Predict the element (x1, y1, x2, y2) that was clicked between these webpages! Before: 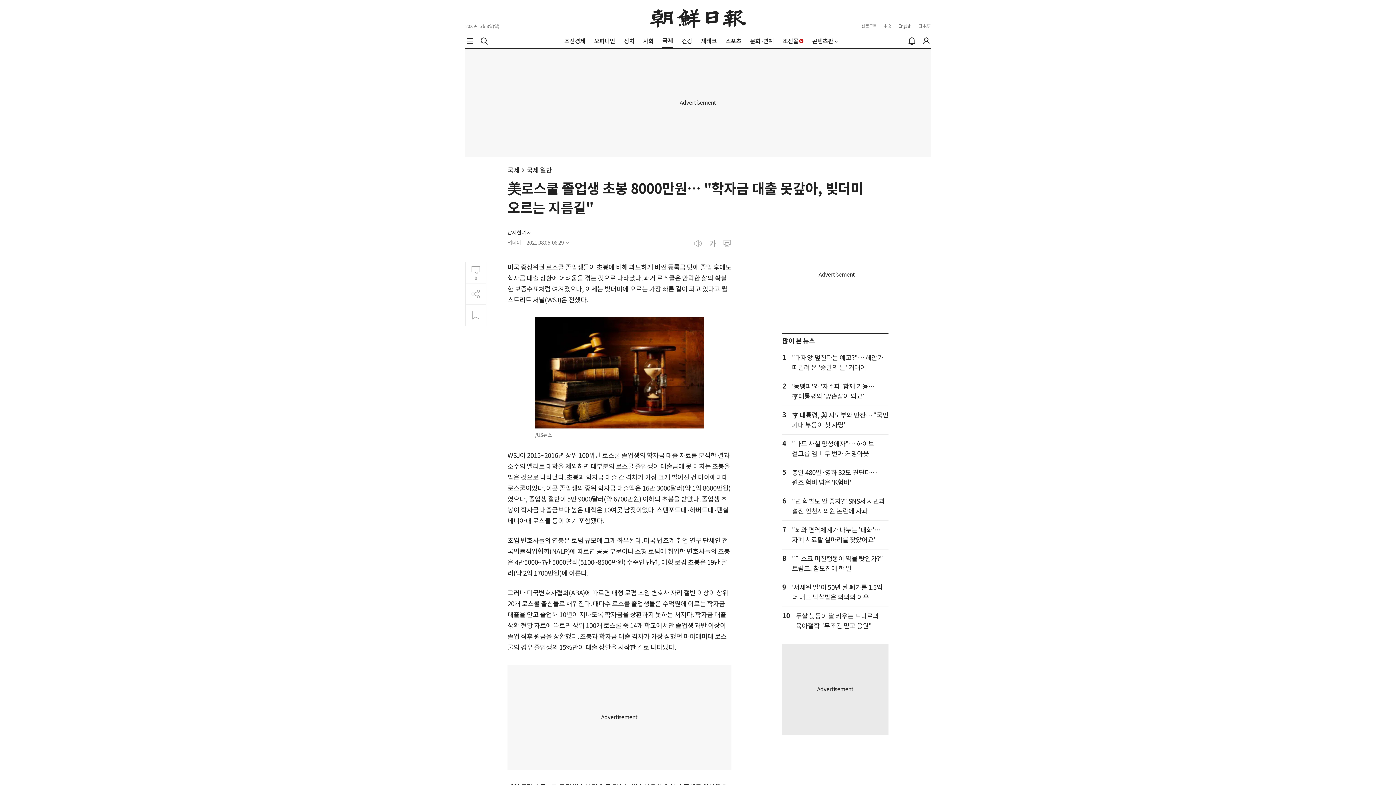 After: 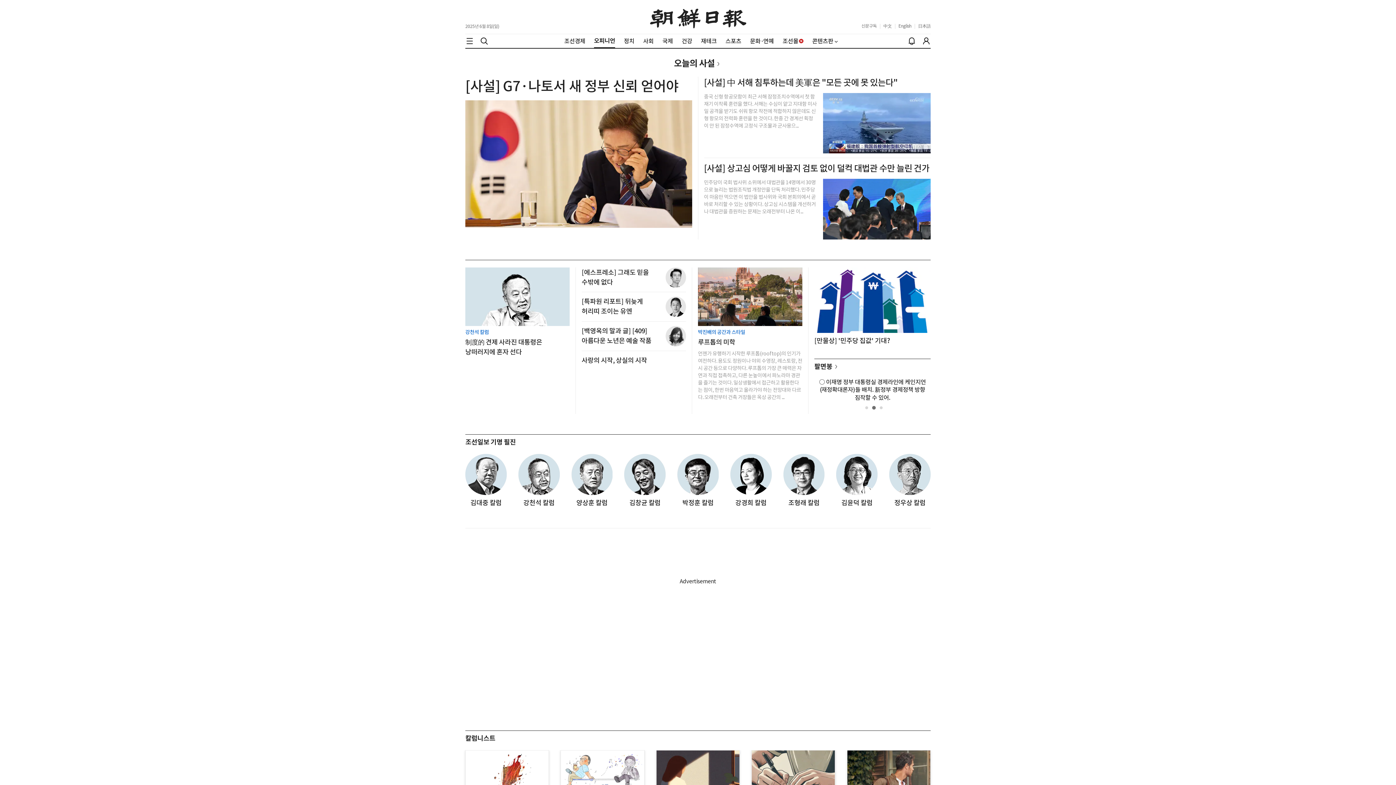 Action: label: 오피니언 bbox: (594, 37, 615, 44)